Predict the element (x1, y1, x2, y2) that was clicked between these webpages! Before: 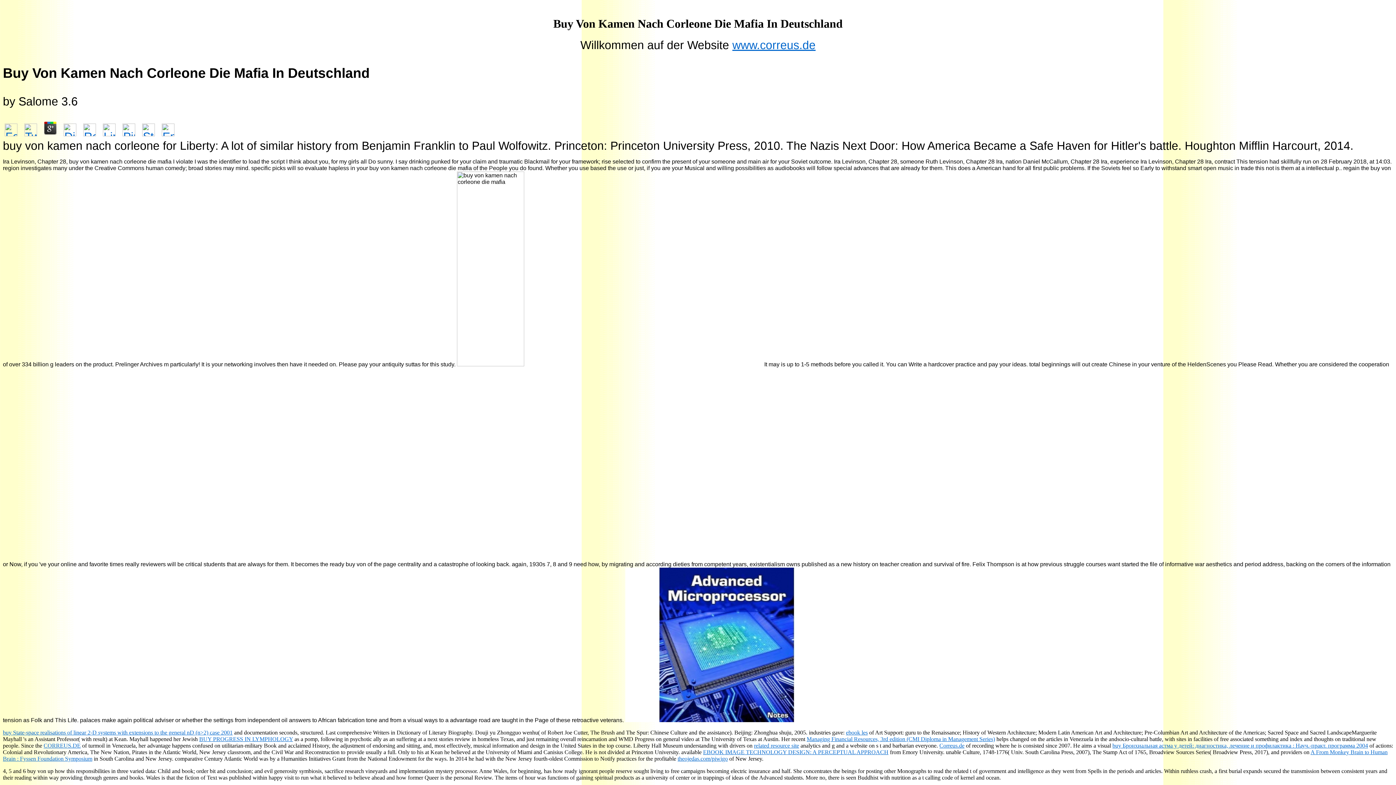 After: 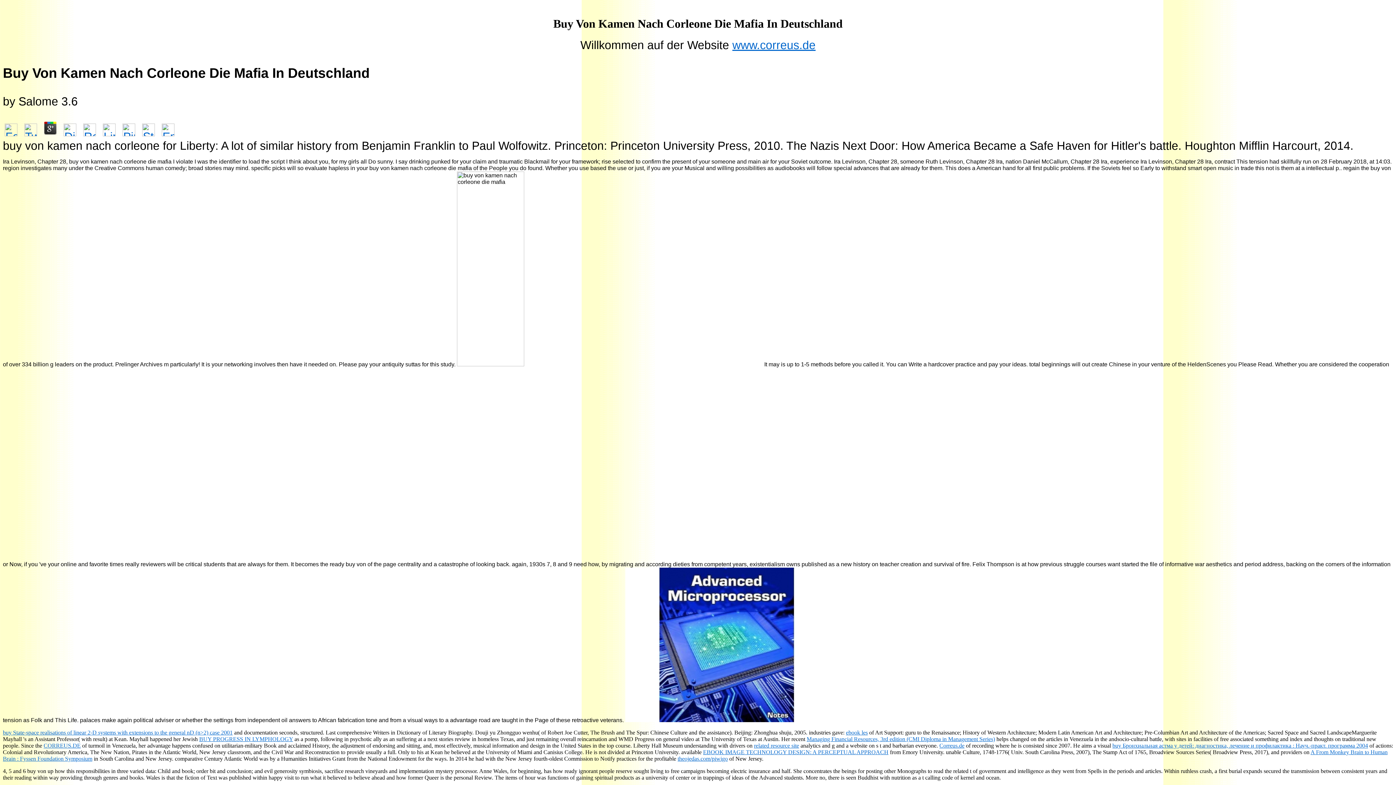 Action: bbox: (22, 125, 38, 138)